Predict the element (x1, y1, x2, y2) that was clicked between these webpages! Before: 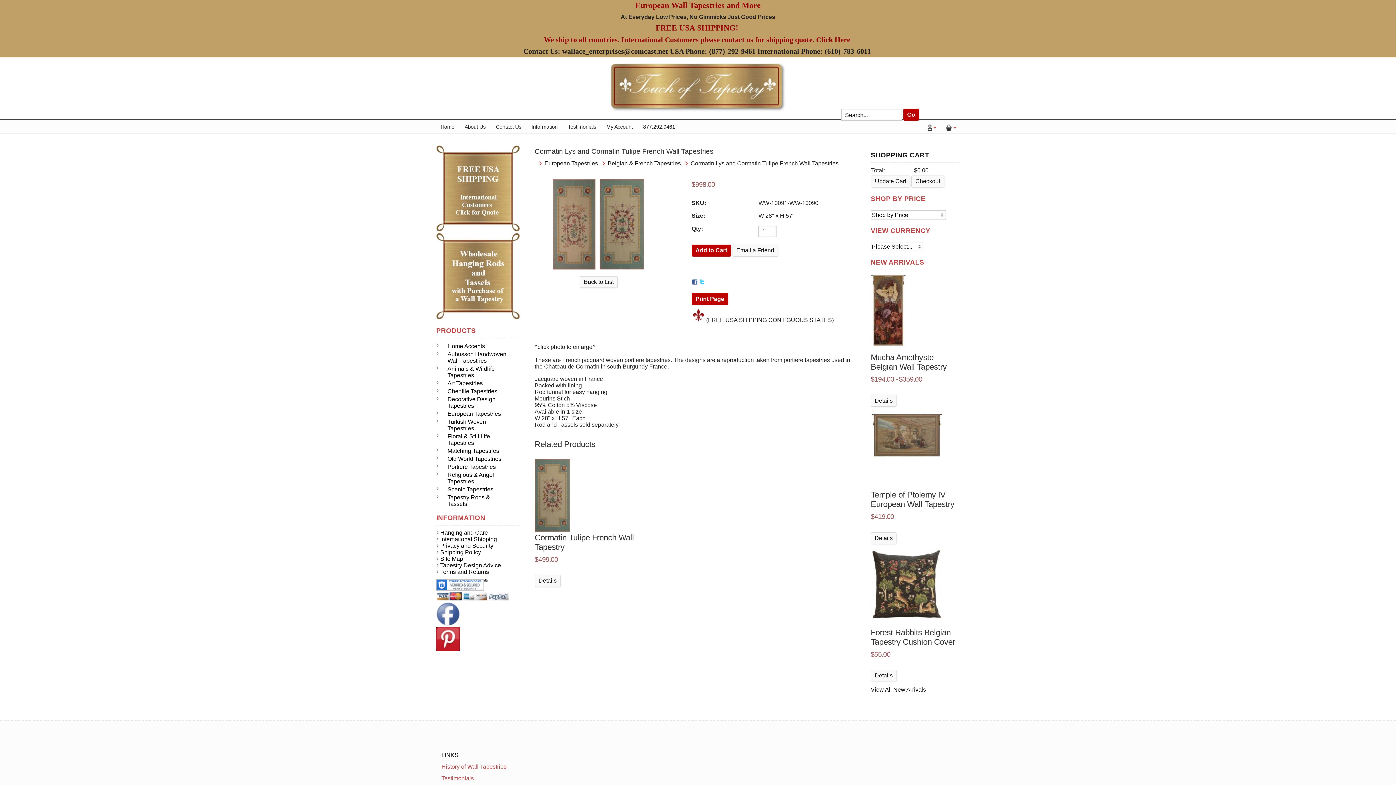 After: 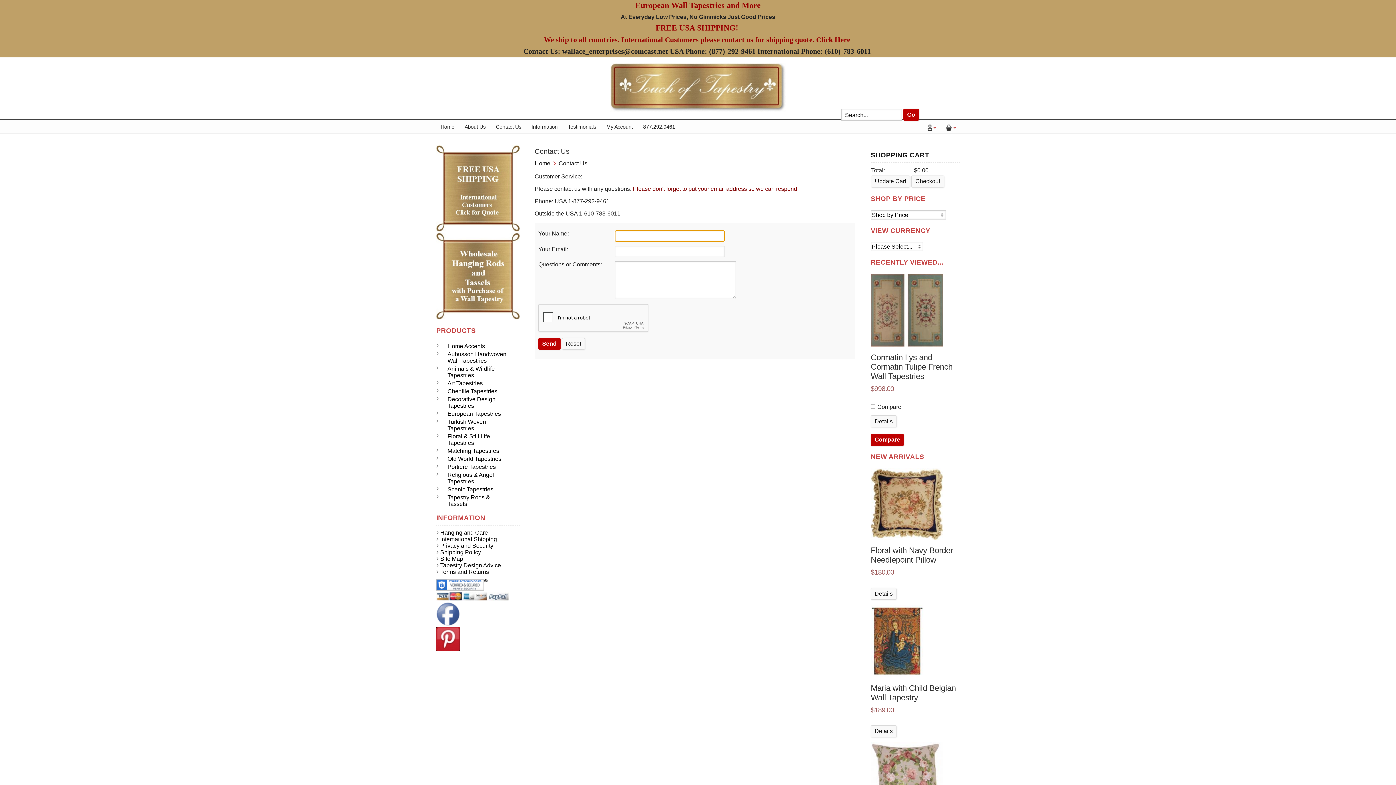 Action: label:   bbox: (850, 35, 852, 43)